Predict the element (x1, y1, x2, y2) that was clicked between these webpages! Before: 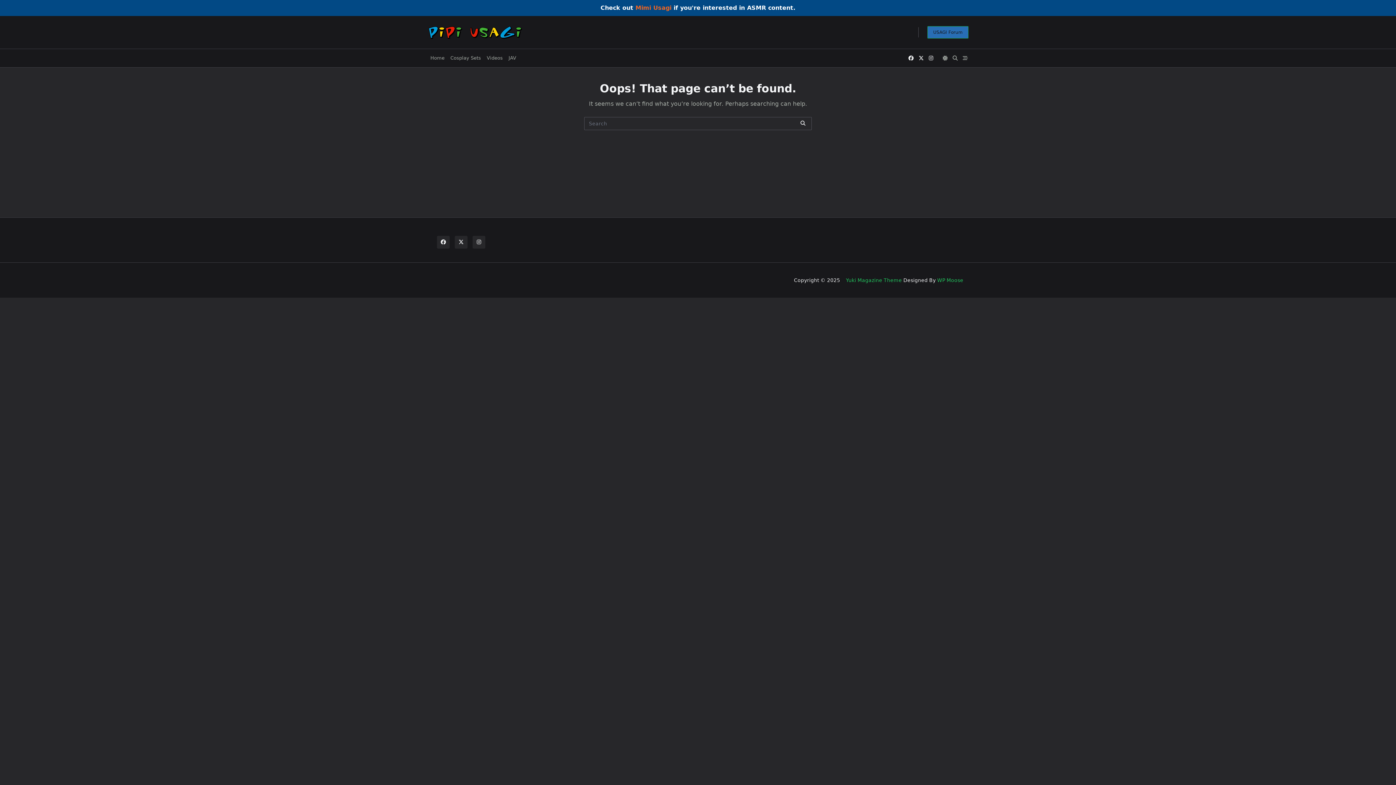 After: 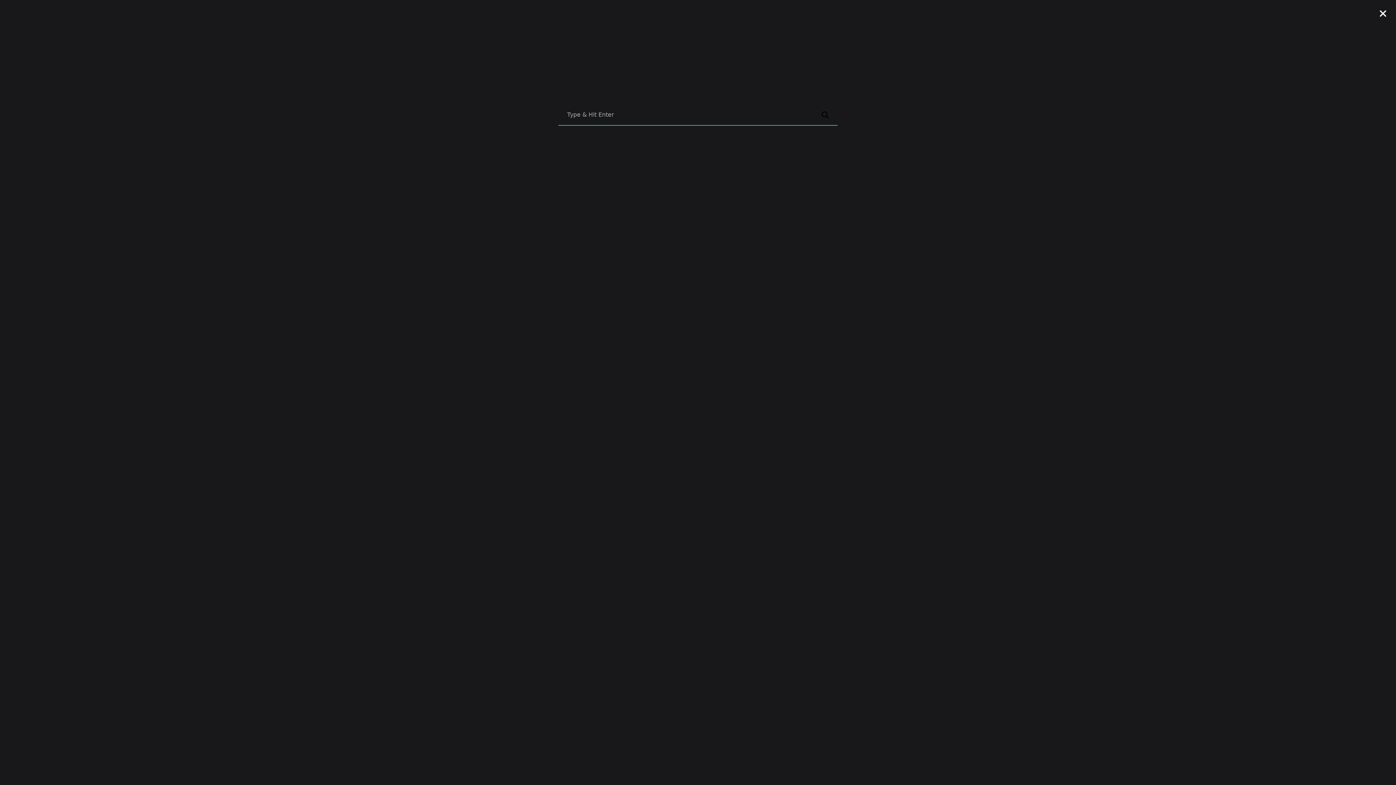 Action: bbox: (952, 55, 957, 61)